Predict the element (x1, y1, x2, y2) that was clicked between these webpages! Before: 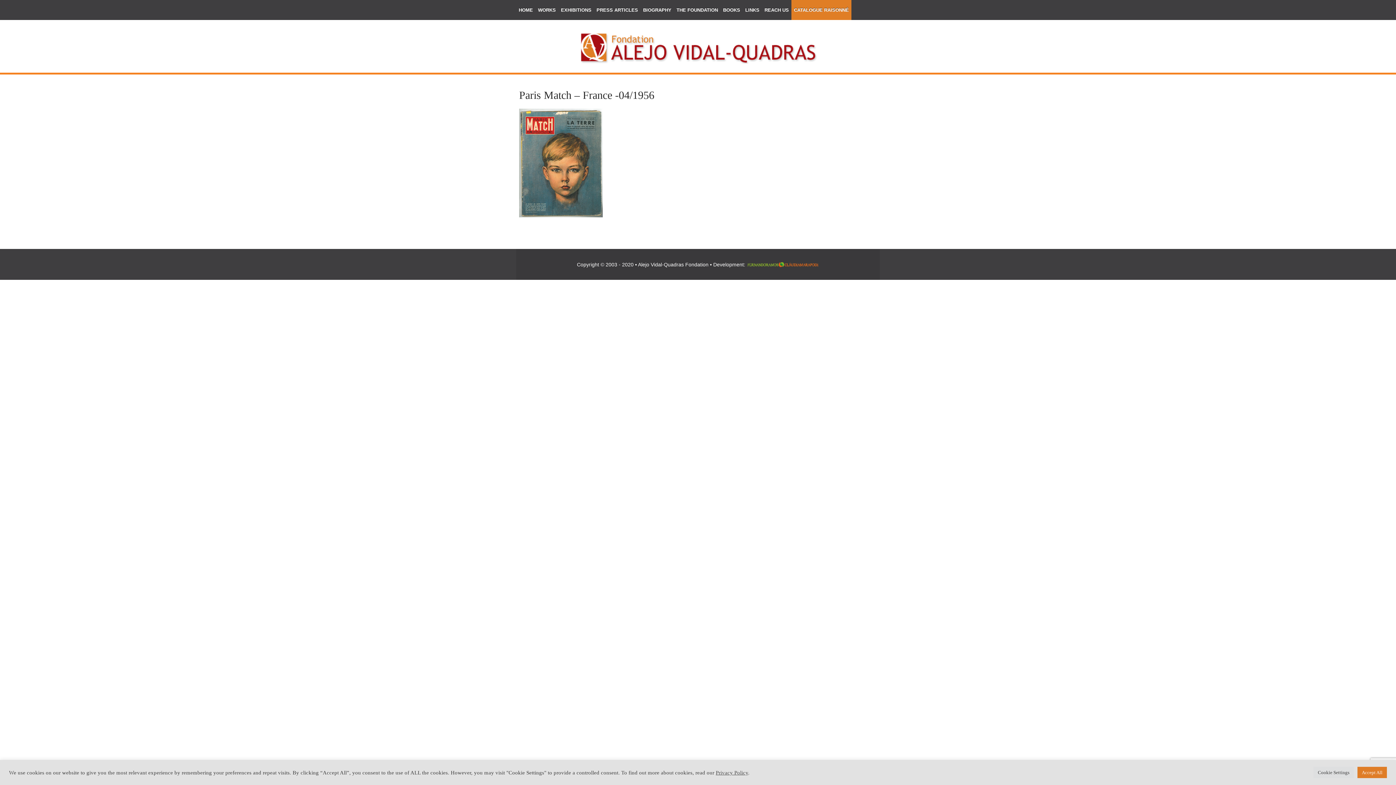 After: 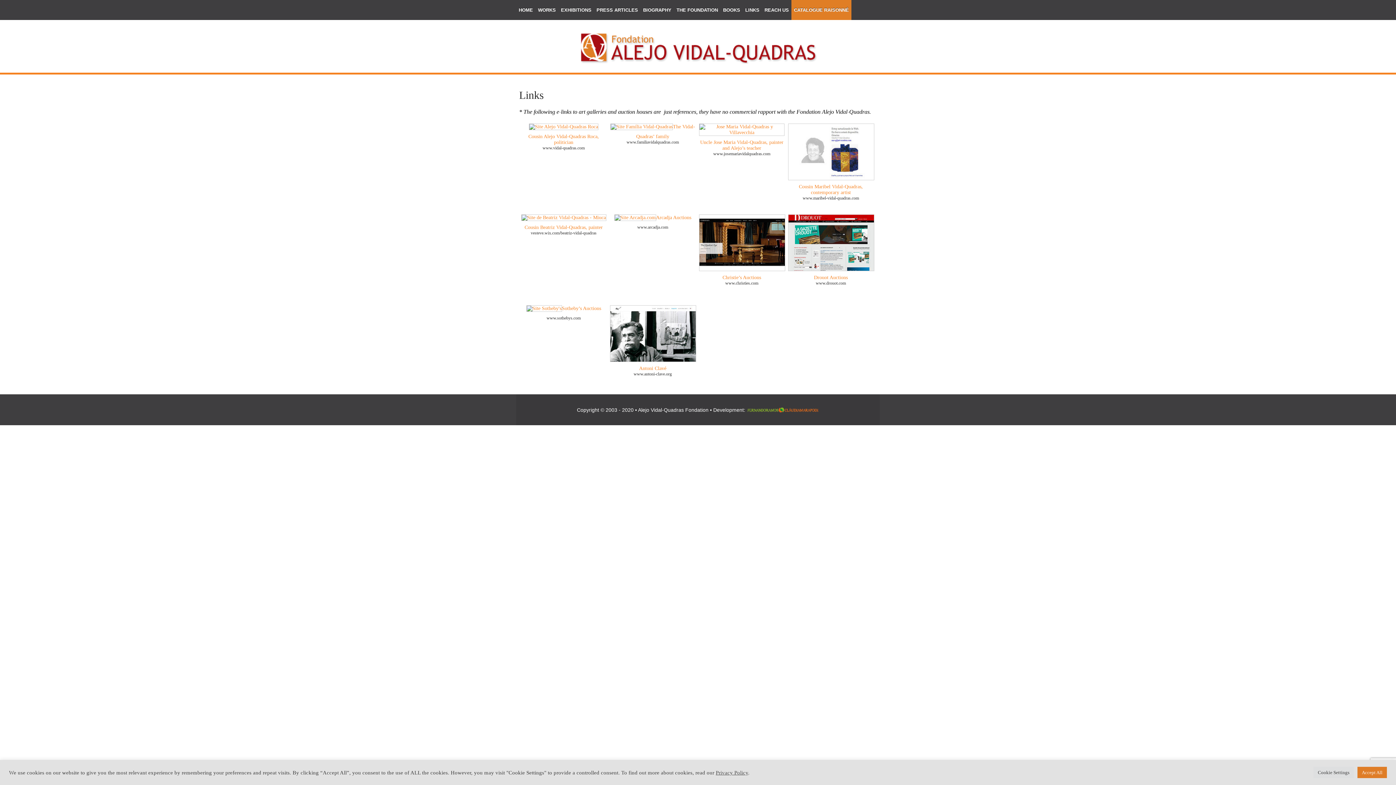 Action: bbox: (742, 0, 762, 20) label: LINKS